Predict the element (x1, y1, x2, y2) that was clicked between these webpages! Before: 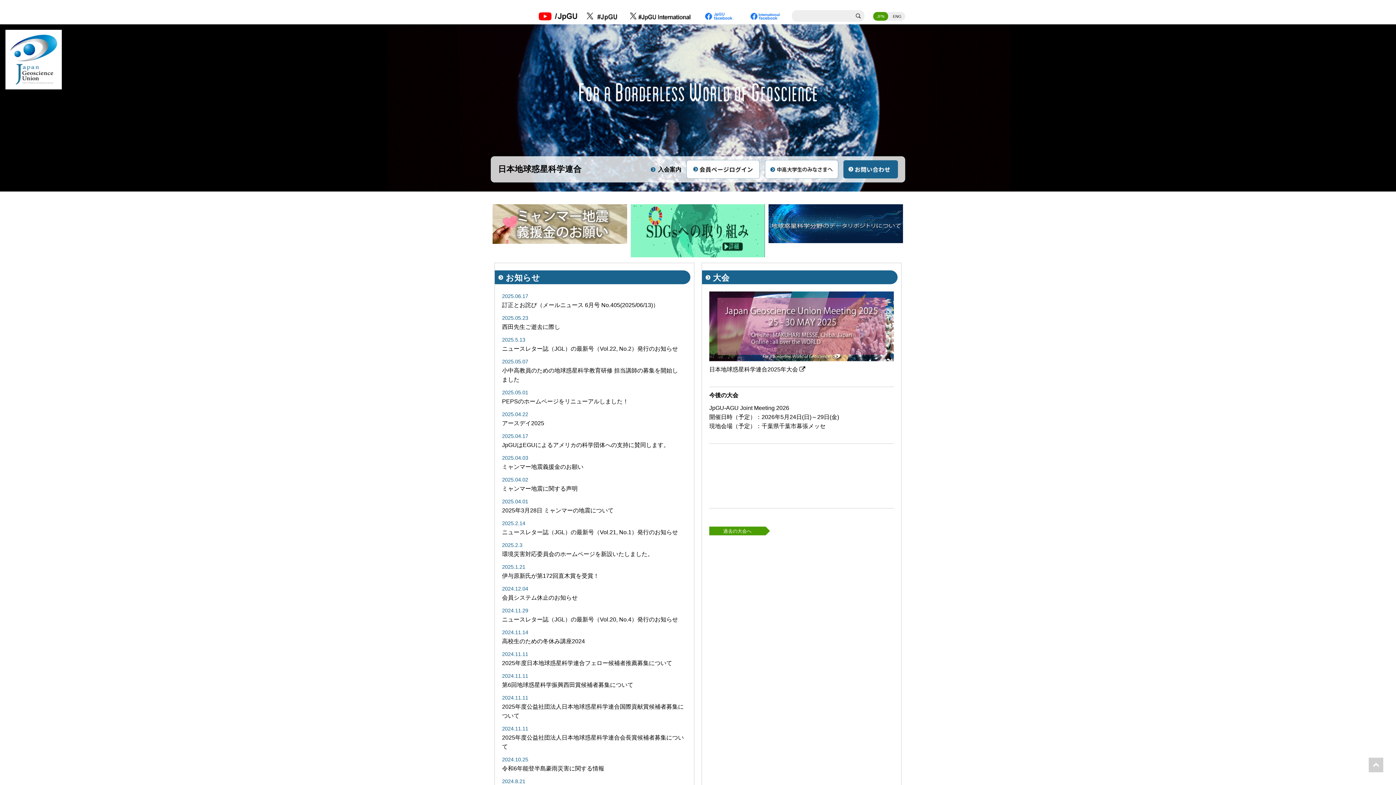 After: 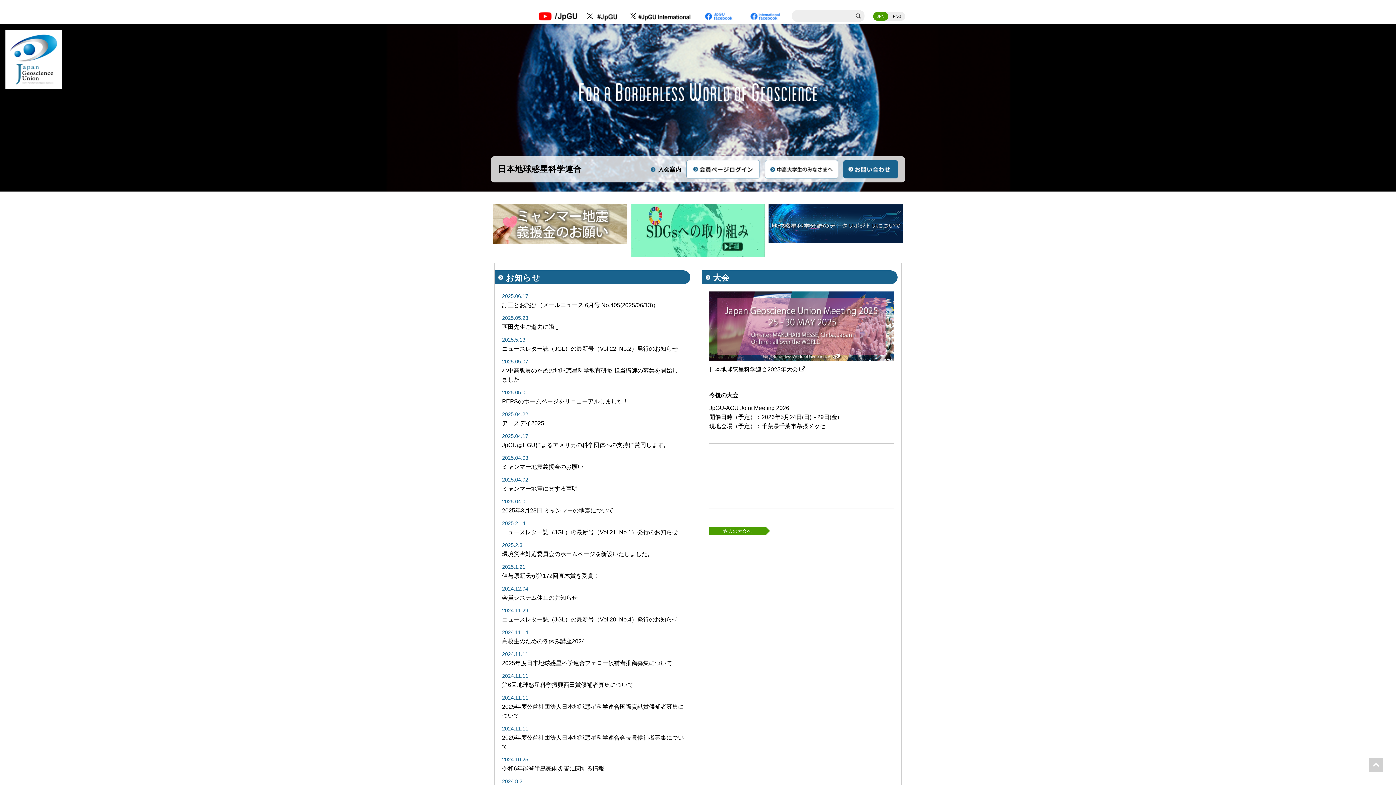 Action: bbox: (502, 398, 628, 404) label: PEPSのホームページをリニューアルしました！